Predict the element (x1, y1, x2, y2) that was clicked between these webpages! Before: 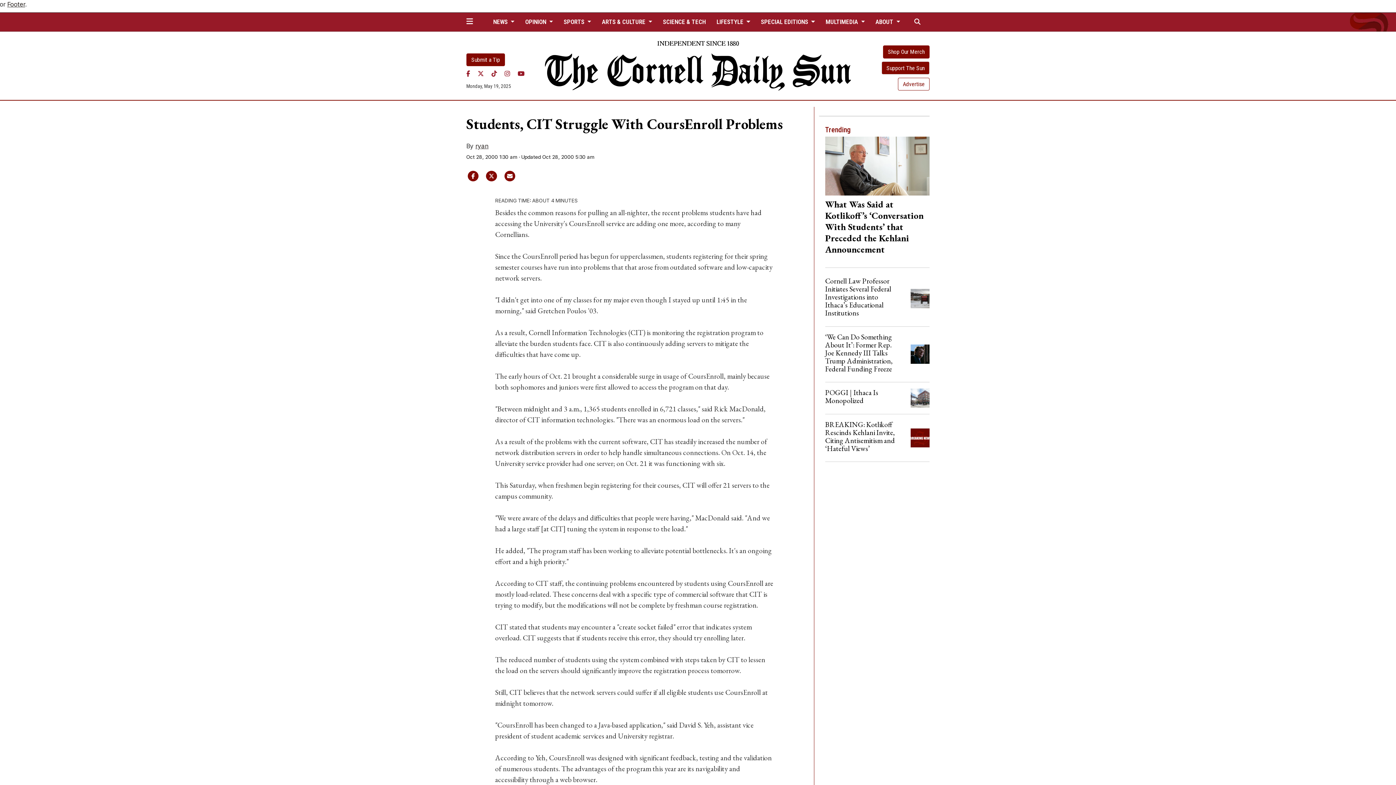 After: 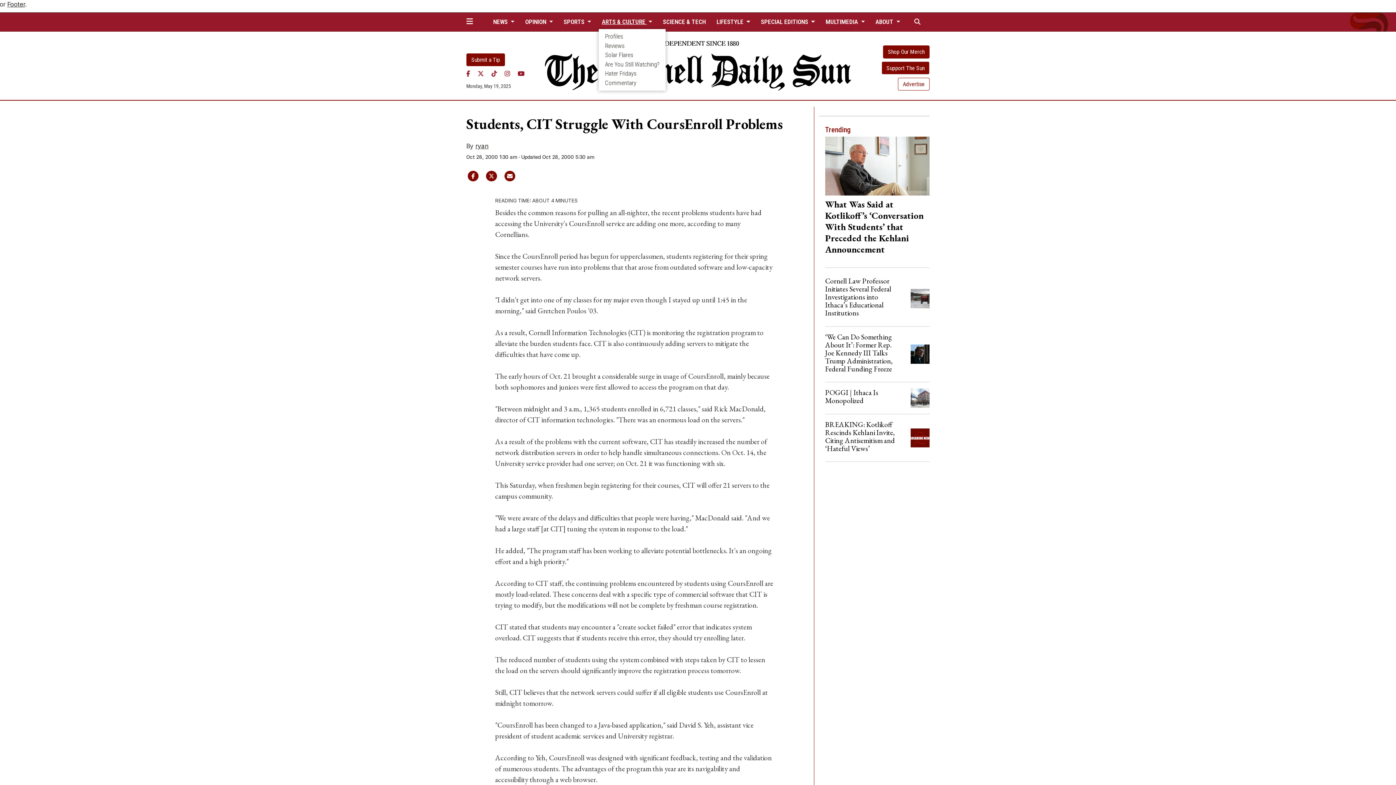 Action: bbox: (598, 15, 655, 28) label: ARTS & CULTURE 